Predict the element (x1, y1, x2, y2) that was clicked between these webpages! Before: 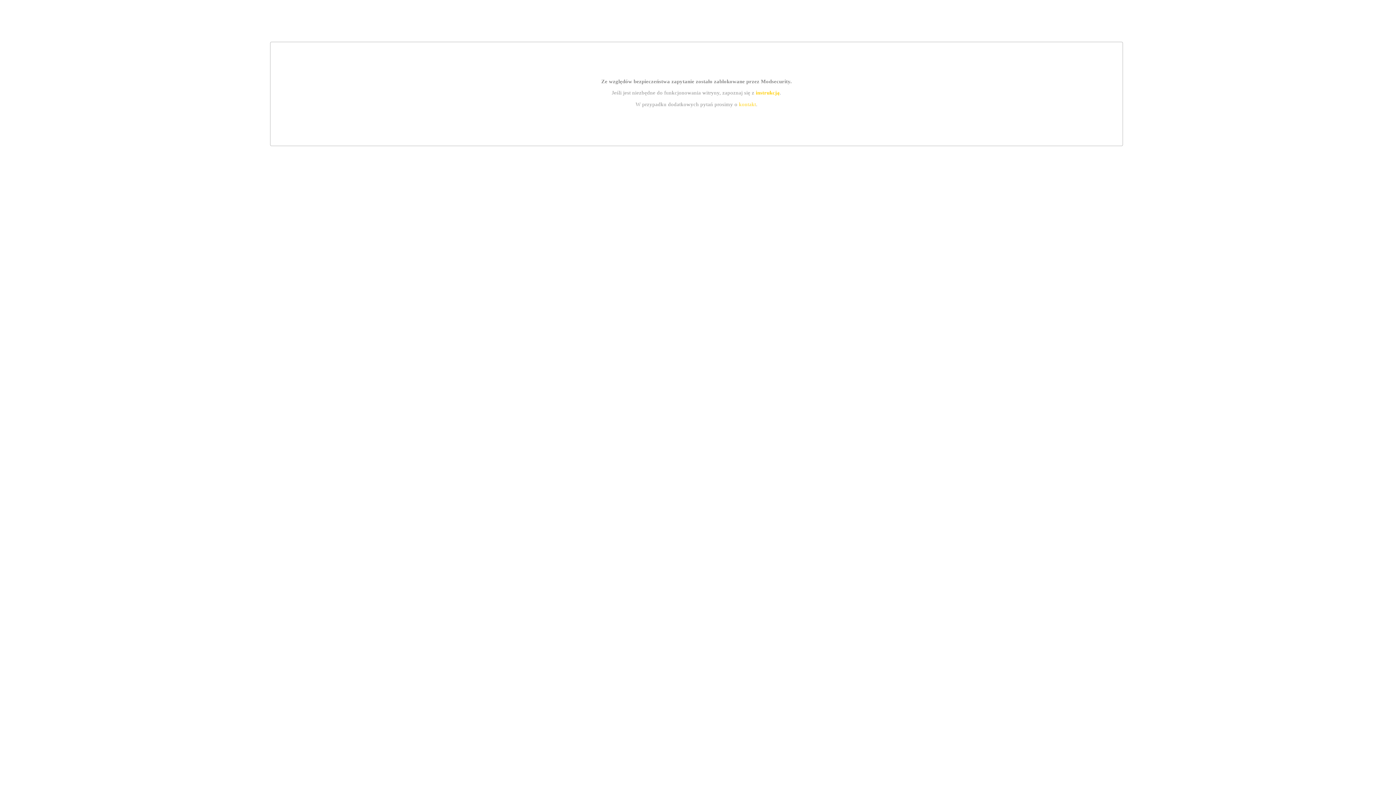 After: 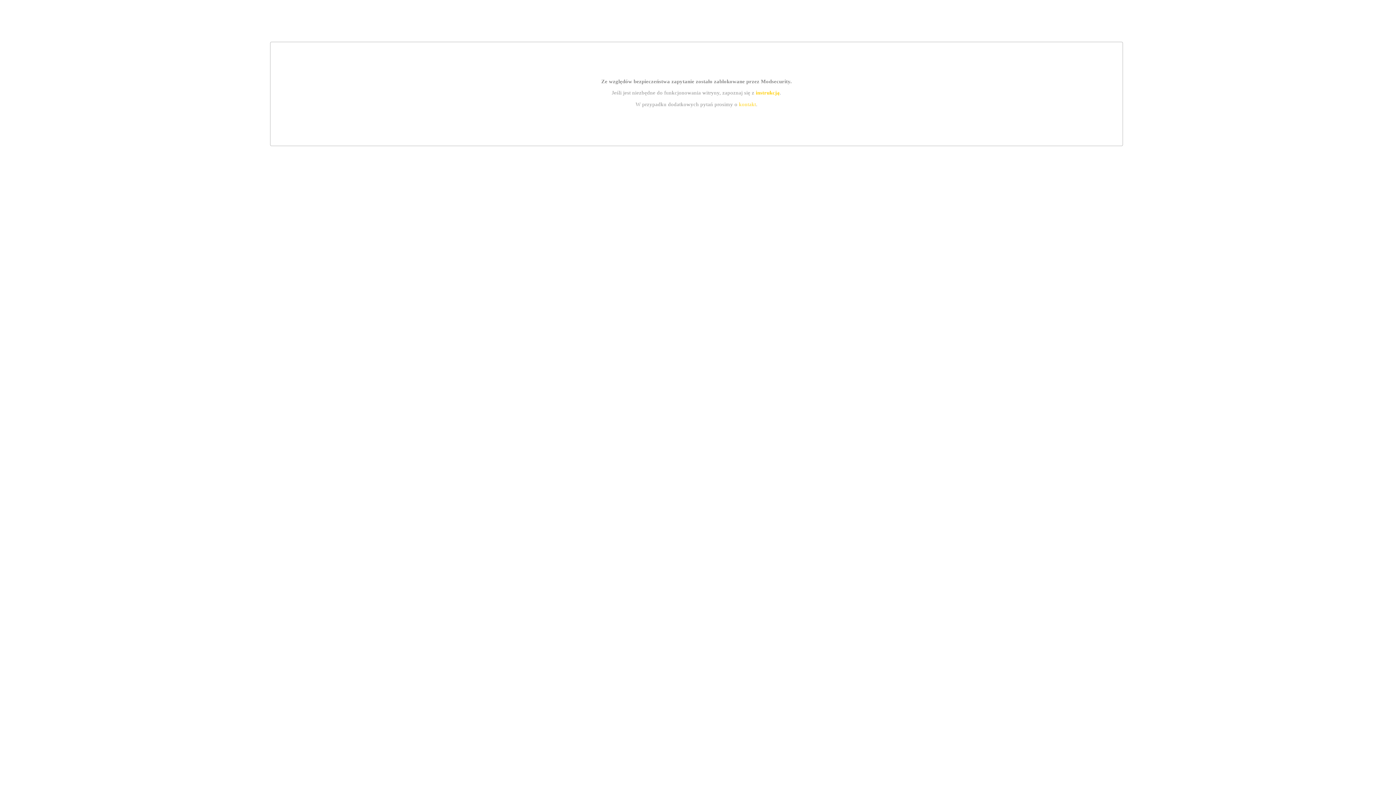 Action: bbox: (755, 89, 779, 95) label: instrukcją